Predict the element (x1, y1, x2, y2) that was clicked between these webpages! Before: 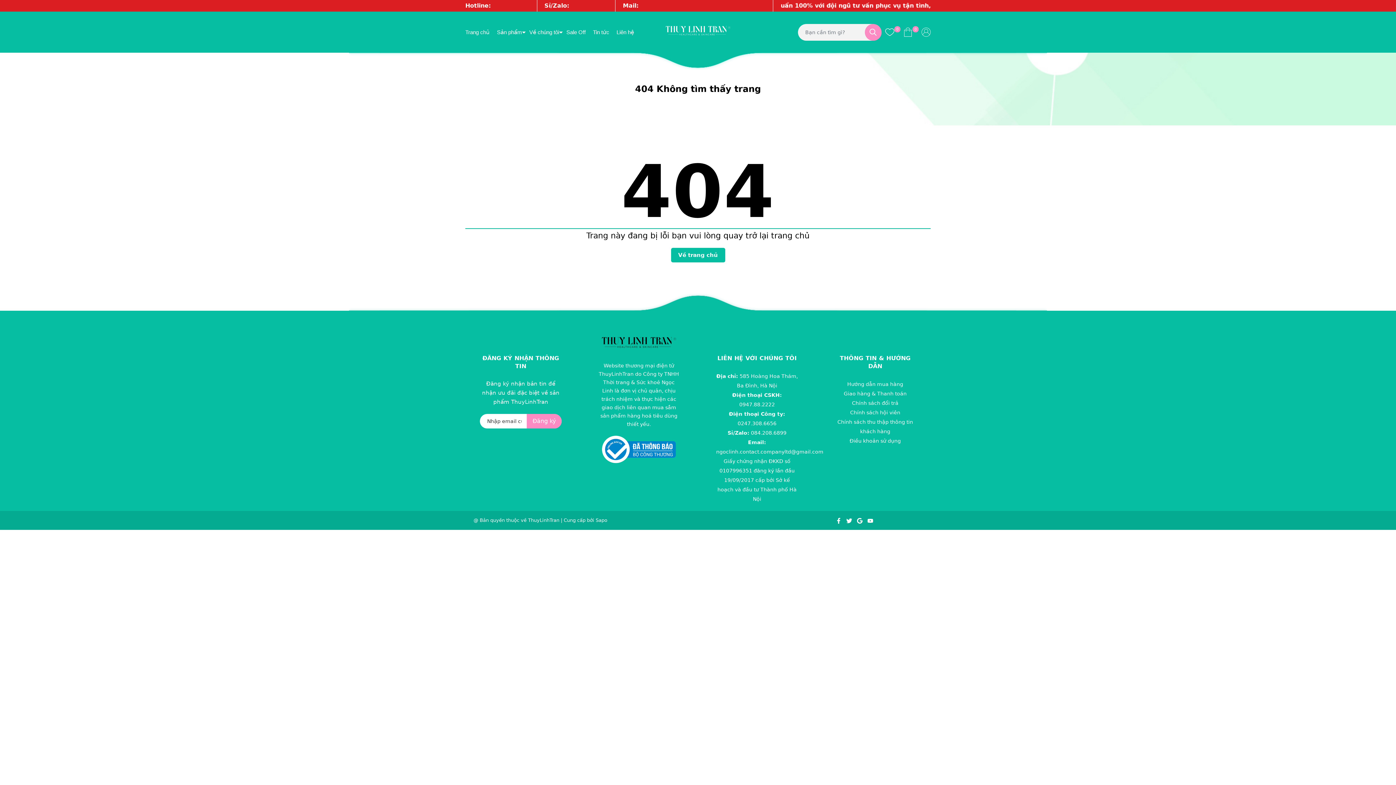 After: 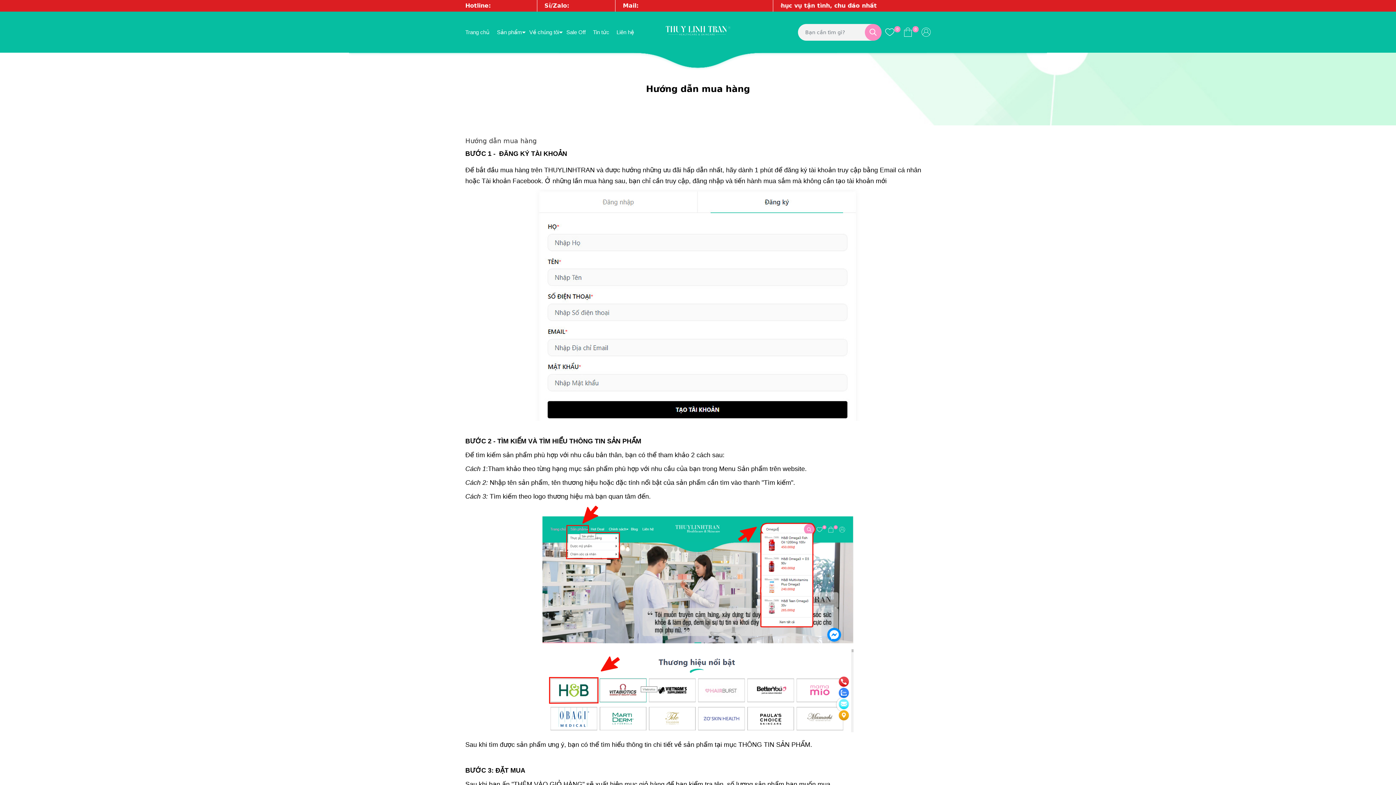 Action: bbox: (847, 381, 903, 387) label: Hướng dẫn mua hàng